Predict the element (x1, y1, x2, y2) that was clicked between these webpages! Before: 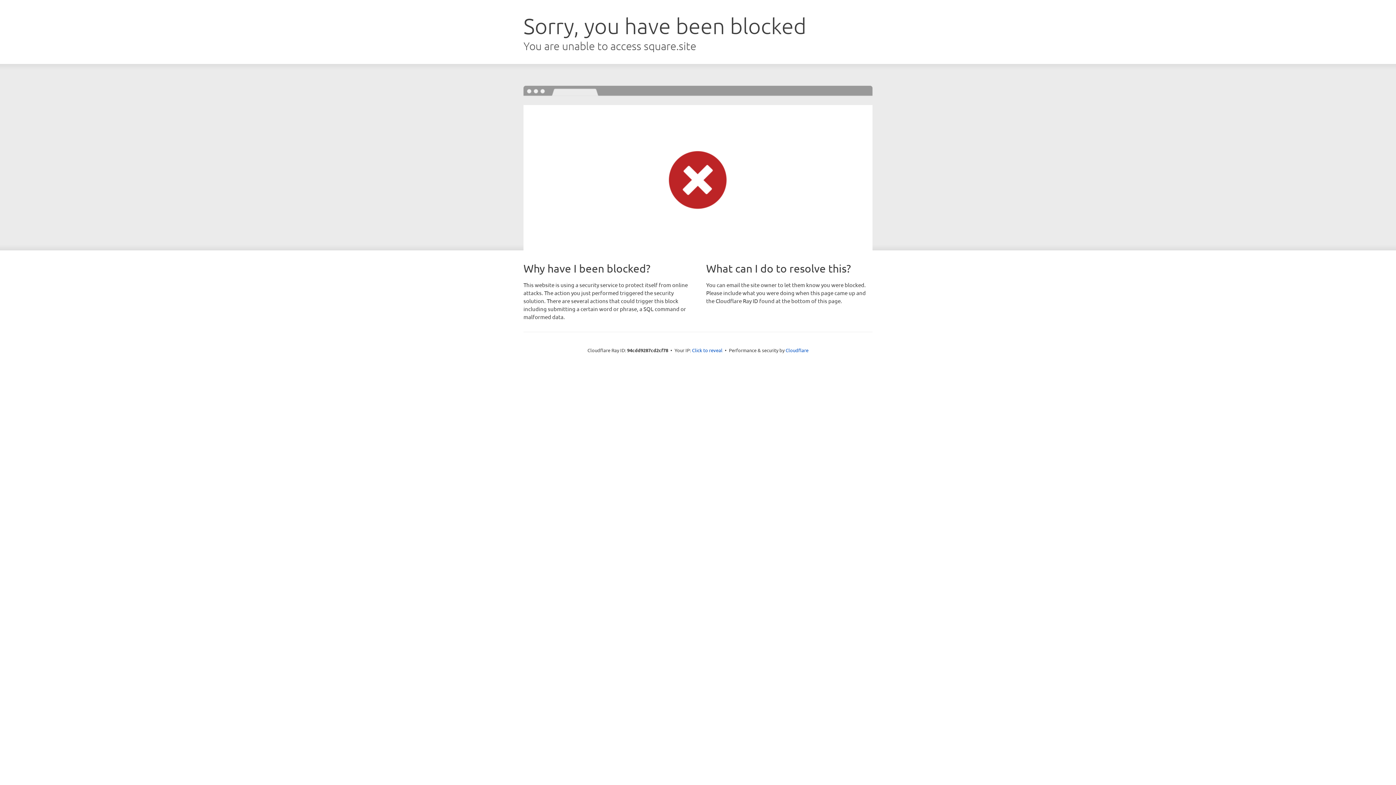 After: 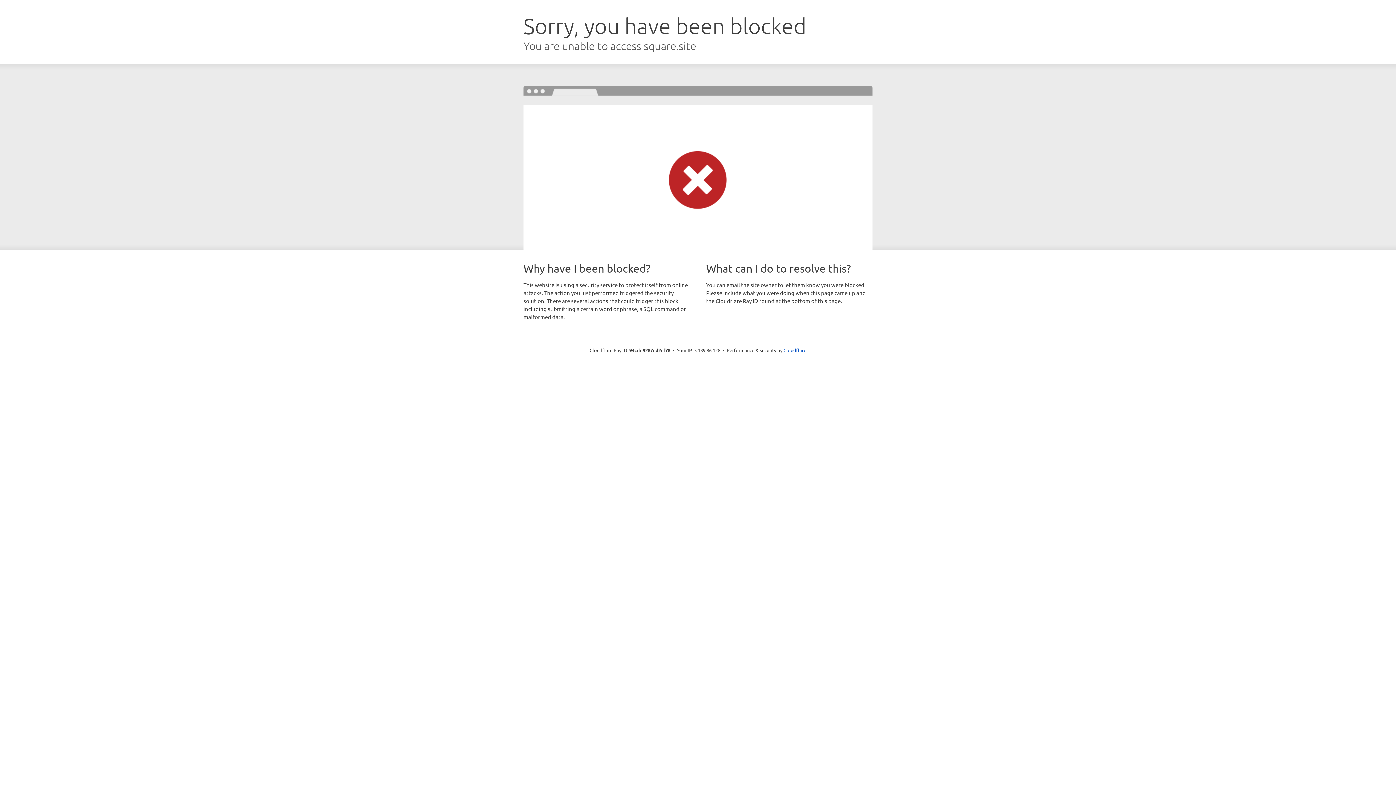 Action: bbox: (692, 346, 722, 353) label: Click to reveal